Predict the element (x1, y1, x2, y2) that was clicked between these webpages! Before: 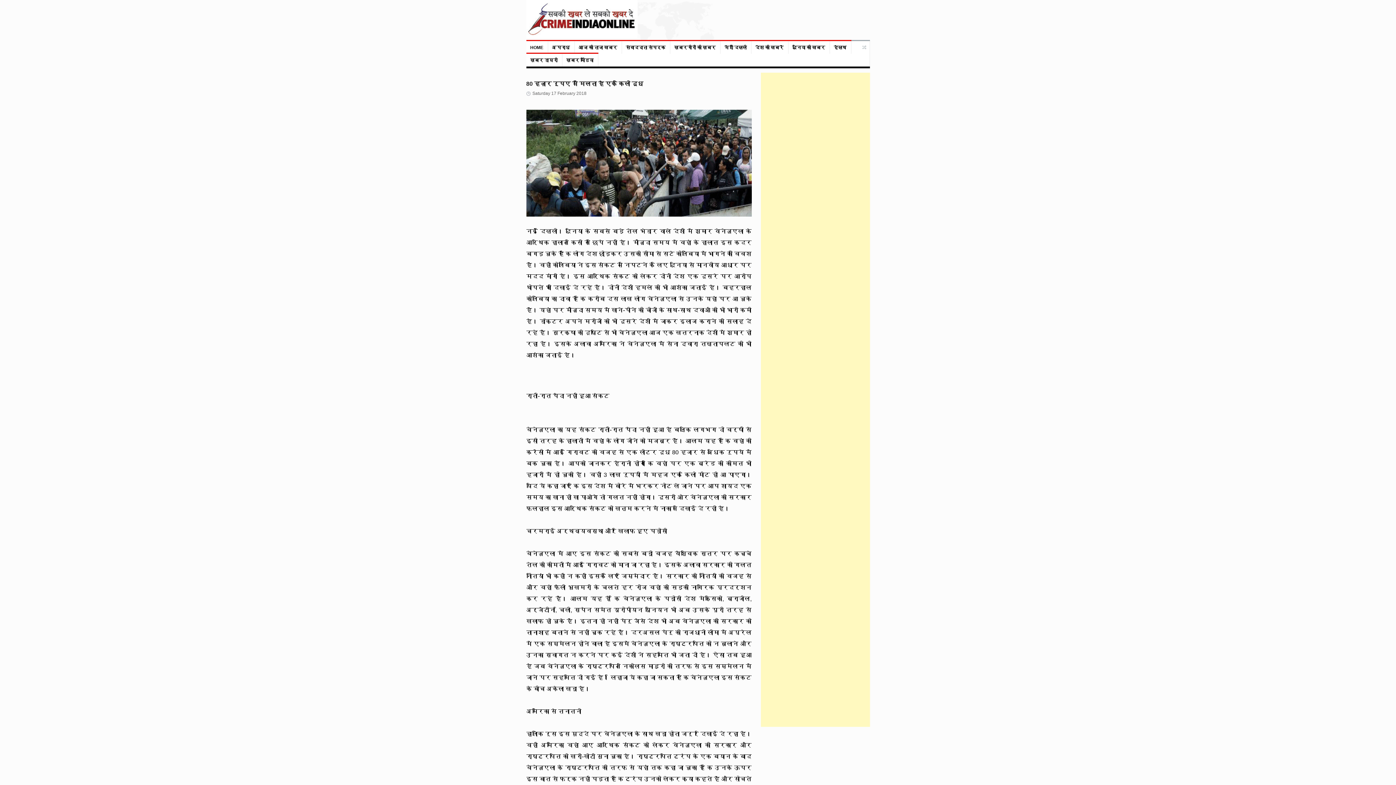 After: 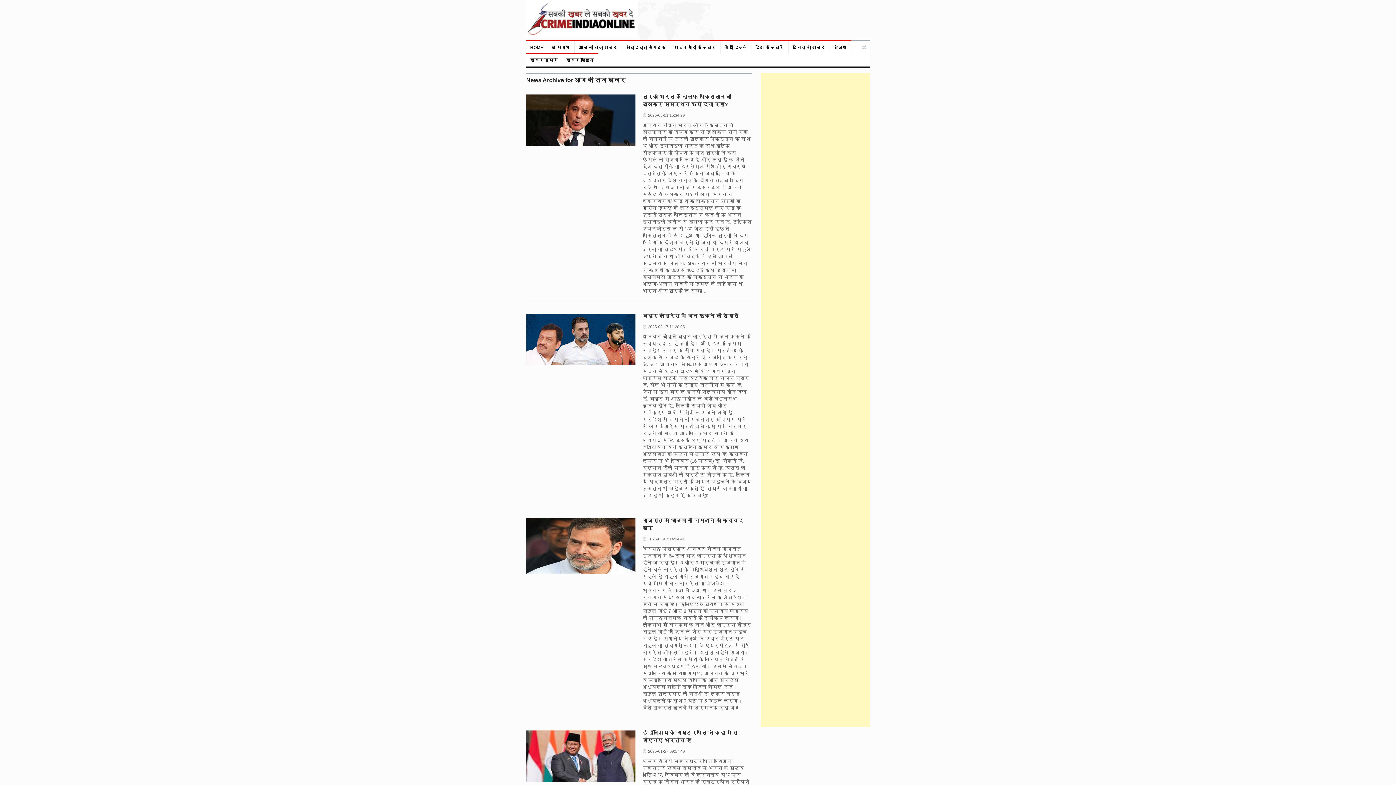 Action: bbox: (574, 41, 622, 53) label: आज की ताजा खबर